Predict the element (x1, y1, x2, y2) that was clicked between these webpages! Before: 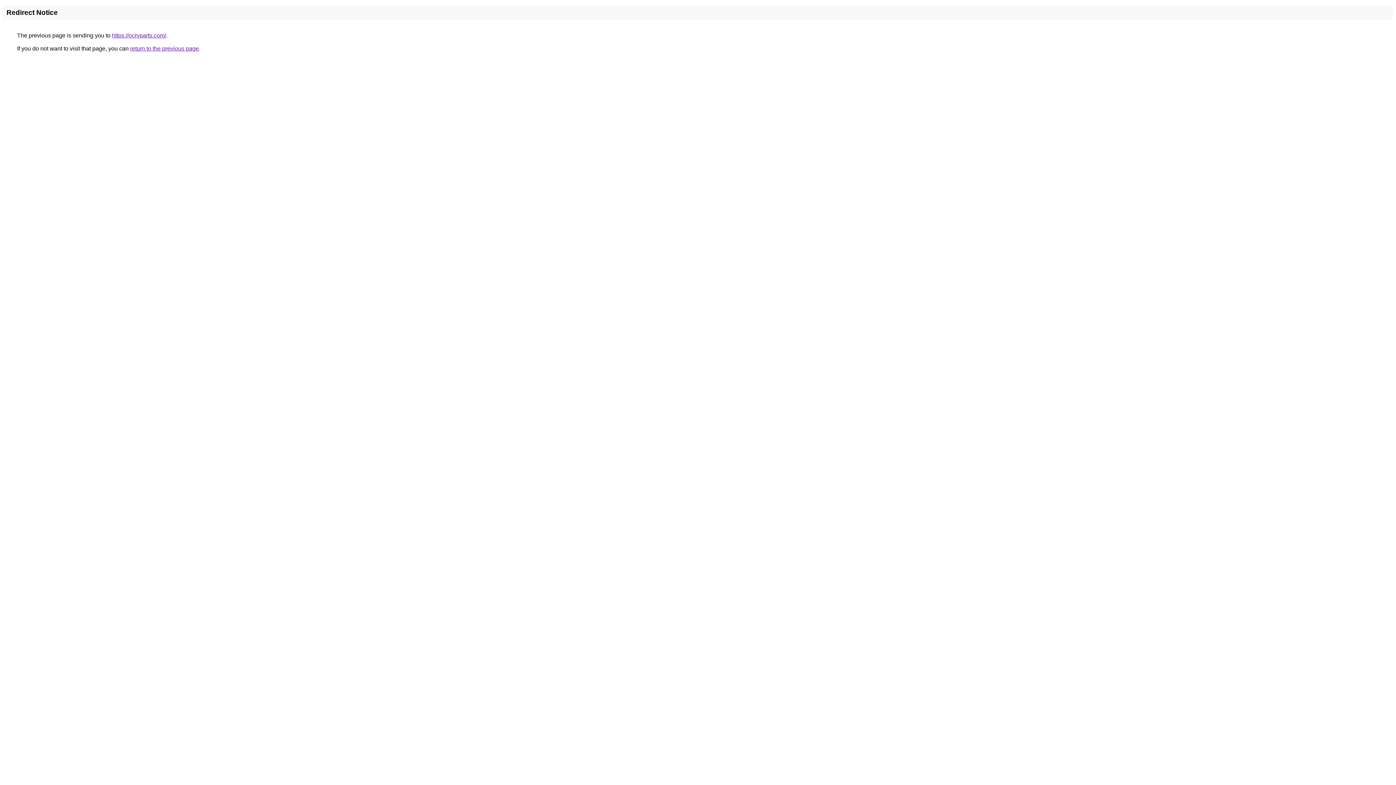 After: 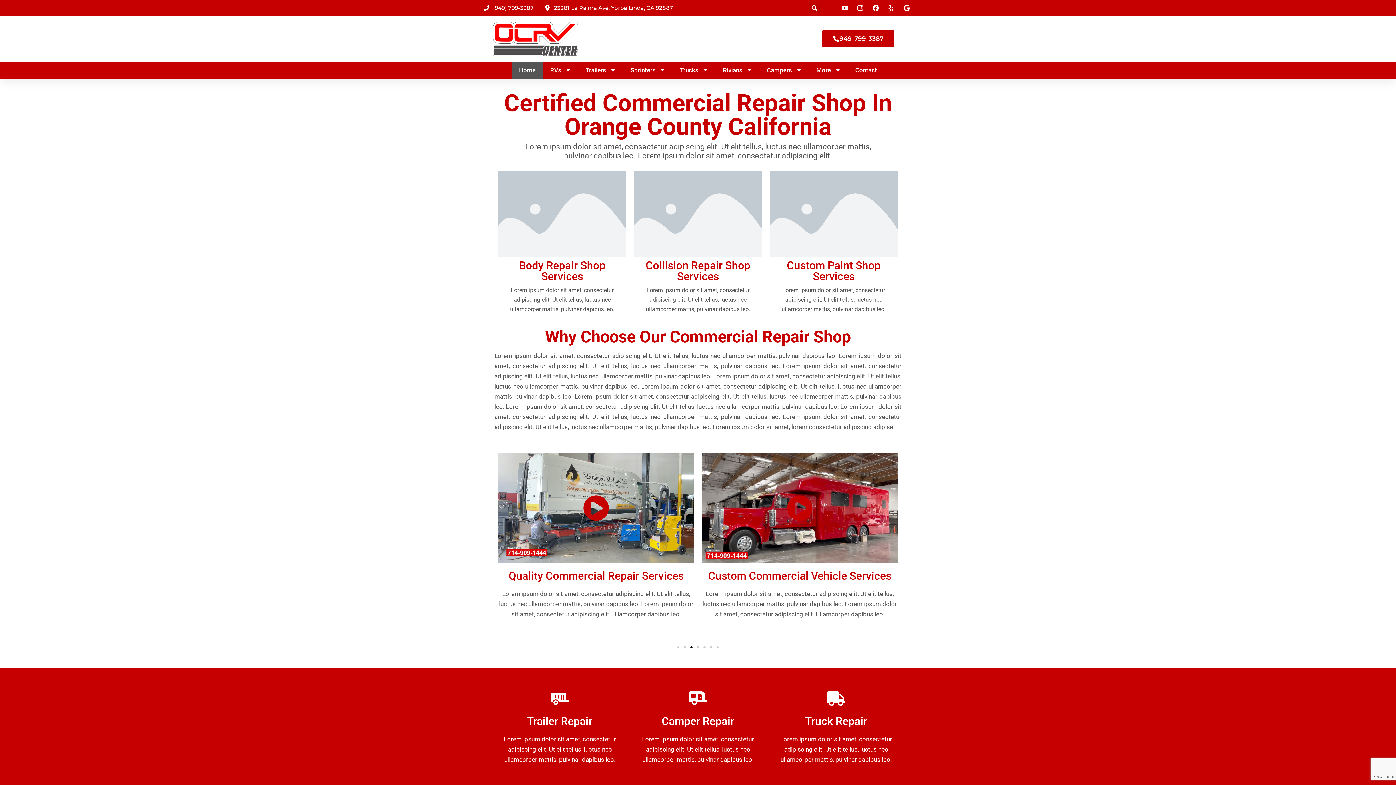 Action: label: https://ocrvparts.com/ bbox: (112, 32, 166, 38)